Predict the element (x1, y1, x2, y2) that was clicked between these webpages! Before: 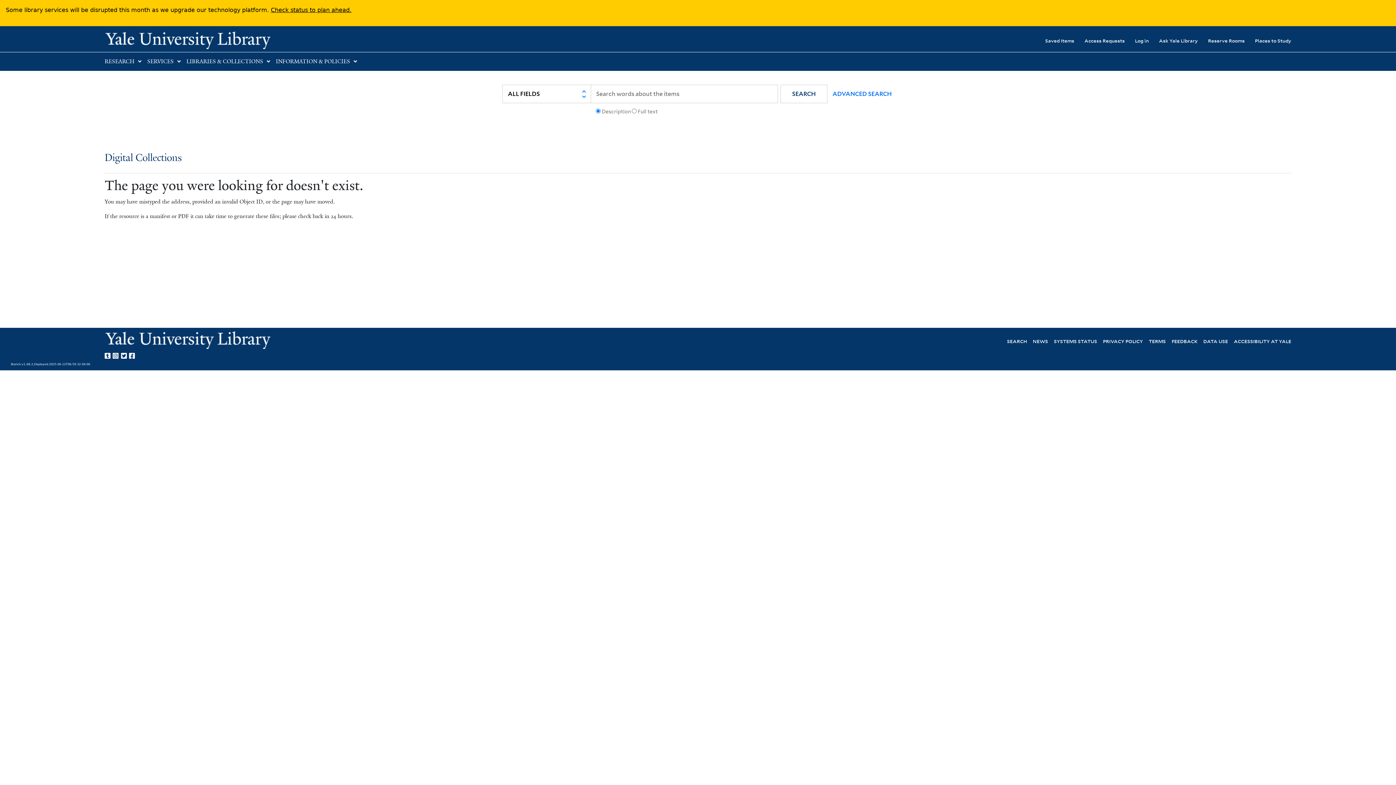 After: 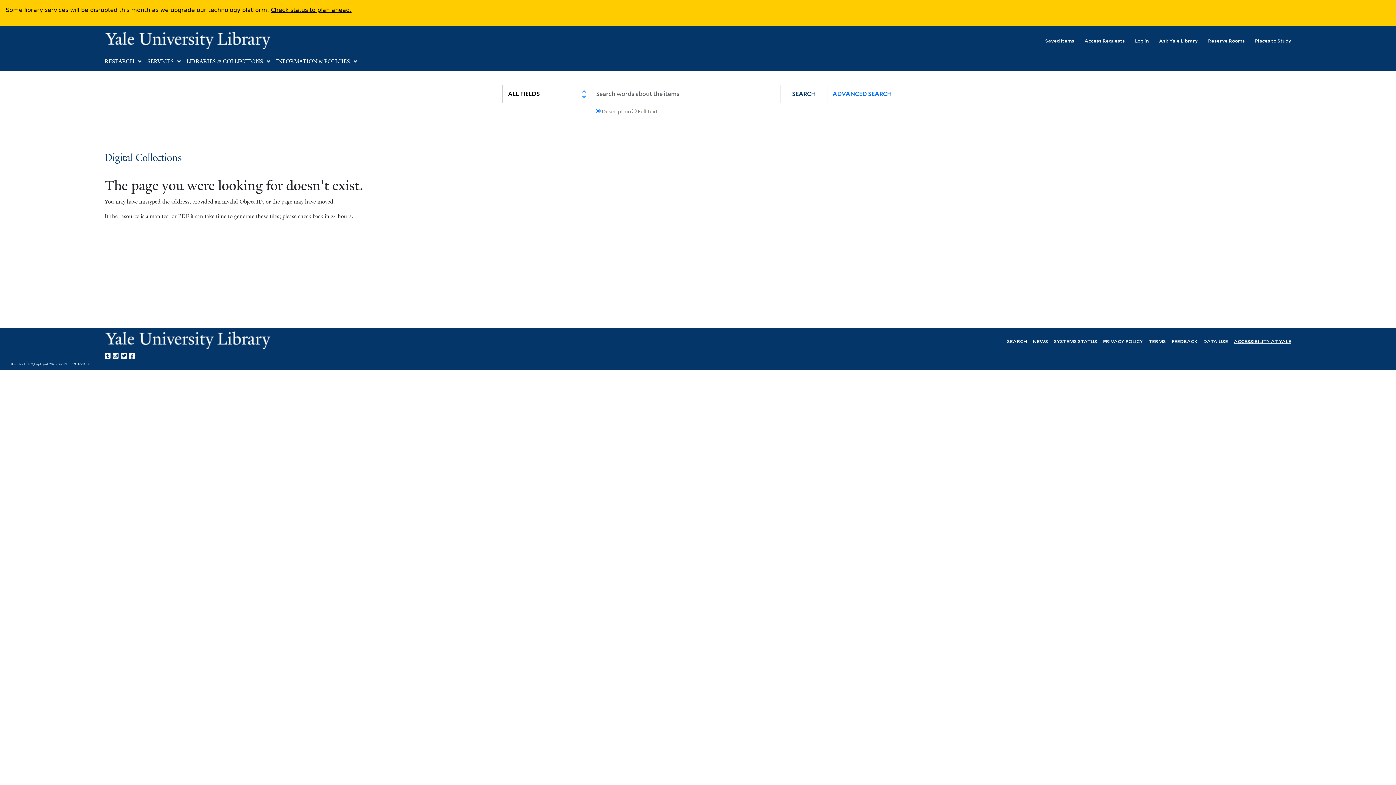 Action: bbox: (1234, 337, 1291, 344) label: ACCESSIBILITY AT YALE